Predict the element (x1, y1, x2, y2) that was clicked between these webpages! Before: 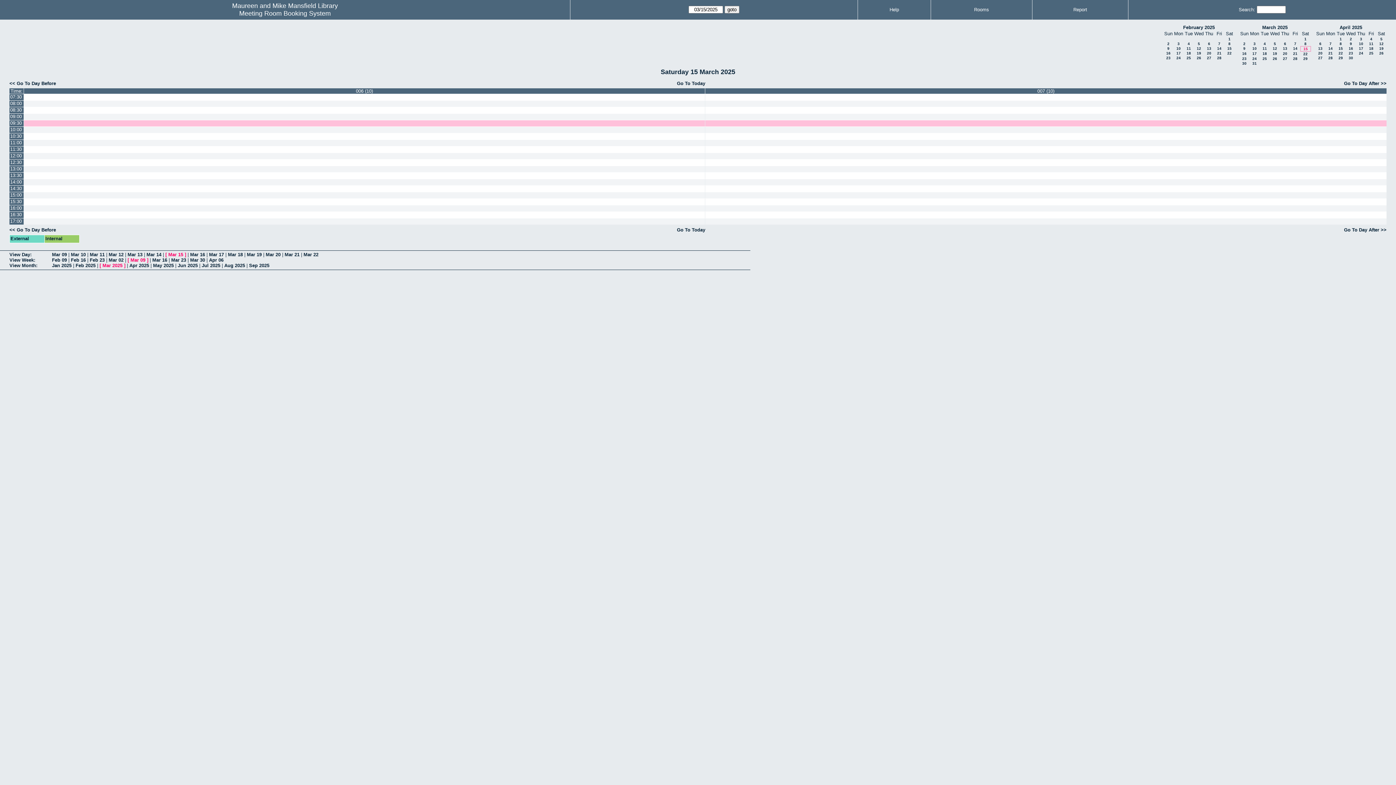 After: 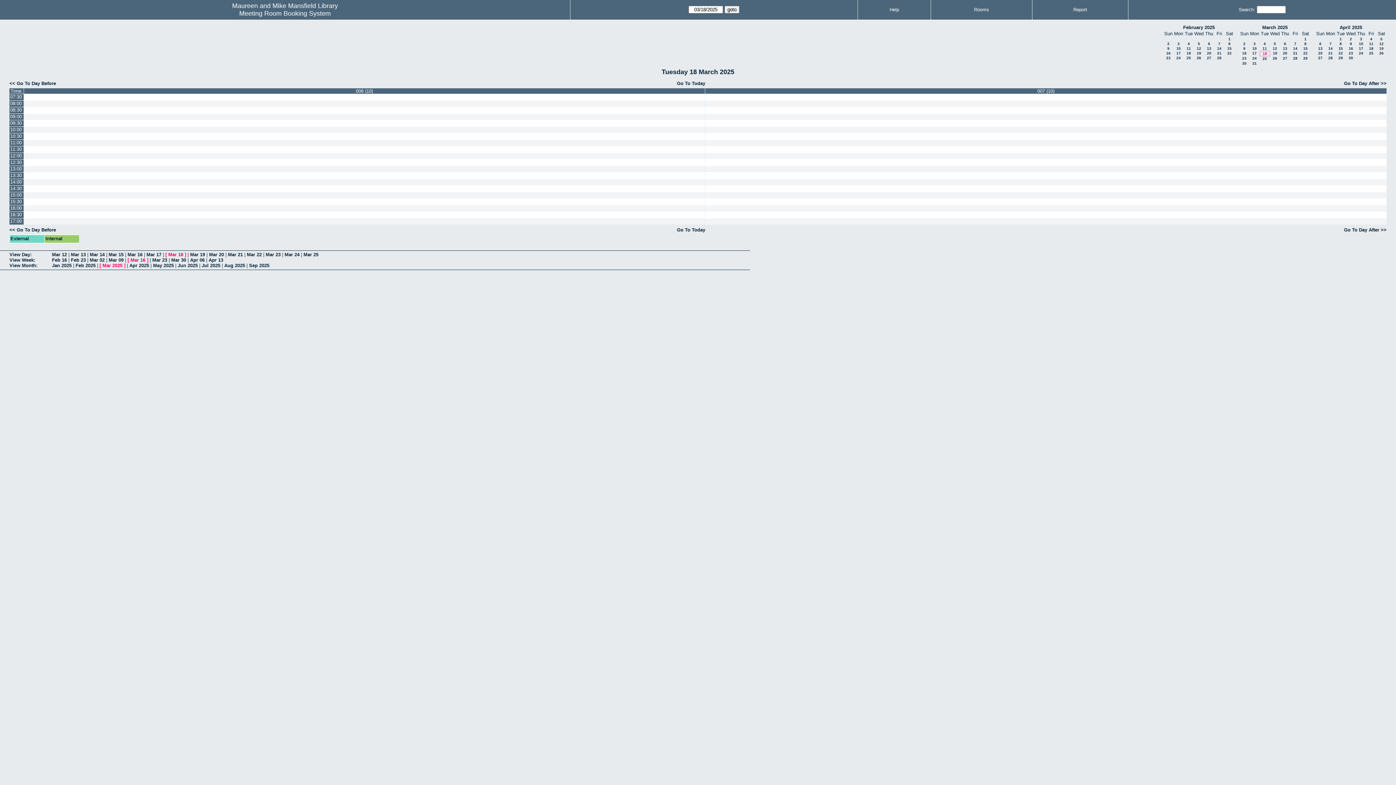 Action: label: 18 bbox: (1262, 51, 1267, 55)